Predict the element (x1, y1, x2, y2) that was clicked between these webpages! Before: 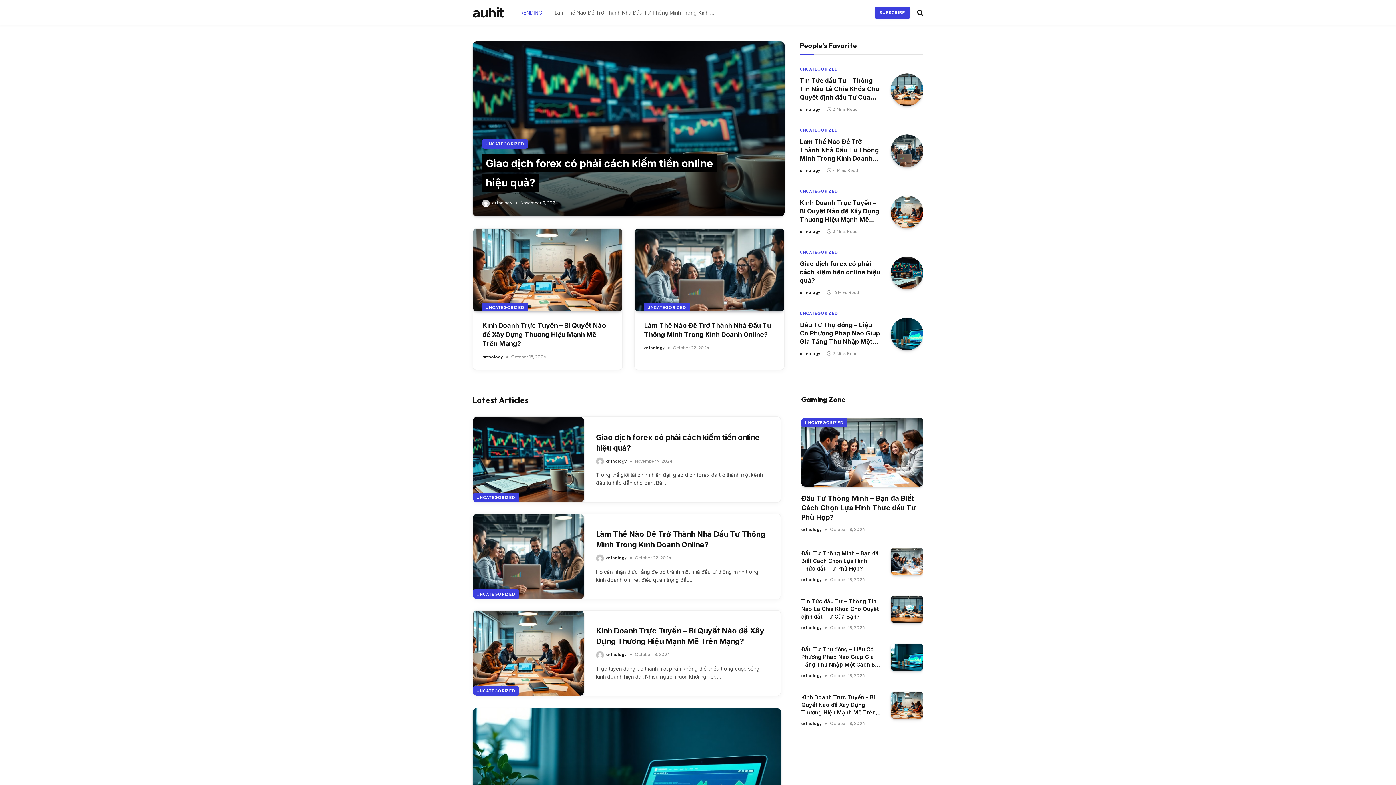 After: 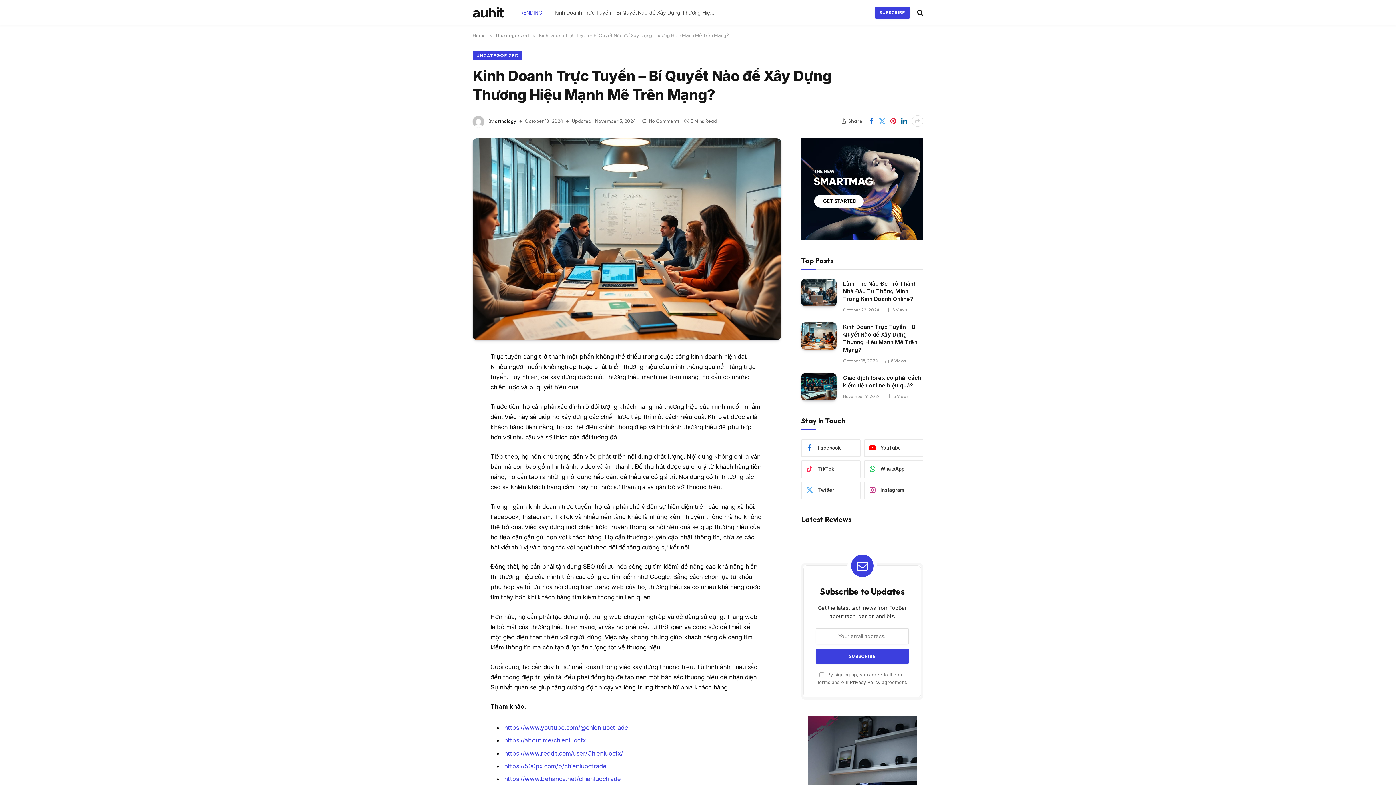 Action: label: Kinh Doanh Trực Tuyến – Bí Quyết Nào để Xây Dựng Thương Hiệu Mạnh Mẽ Trên Mạng? bbox: (801, 693, 881, 716)